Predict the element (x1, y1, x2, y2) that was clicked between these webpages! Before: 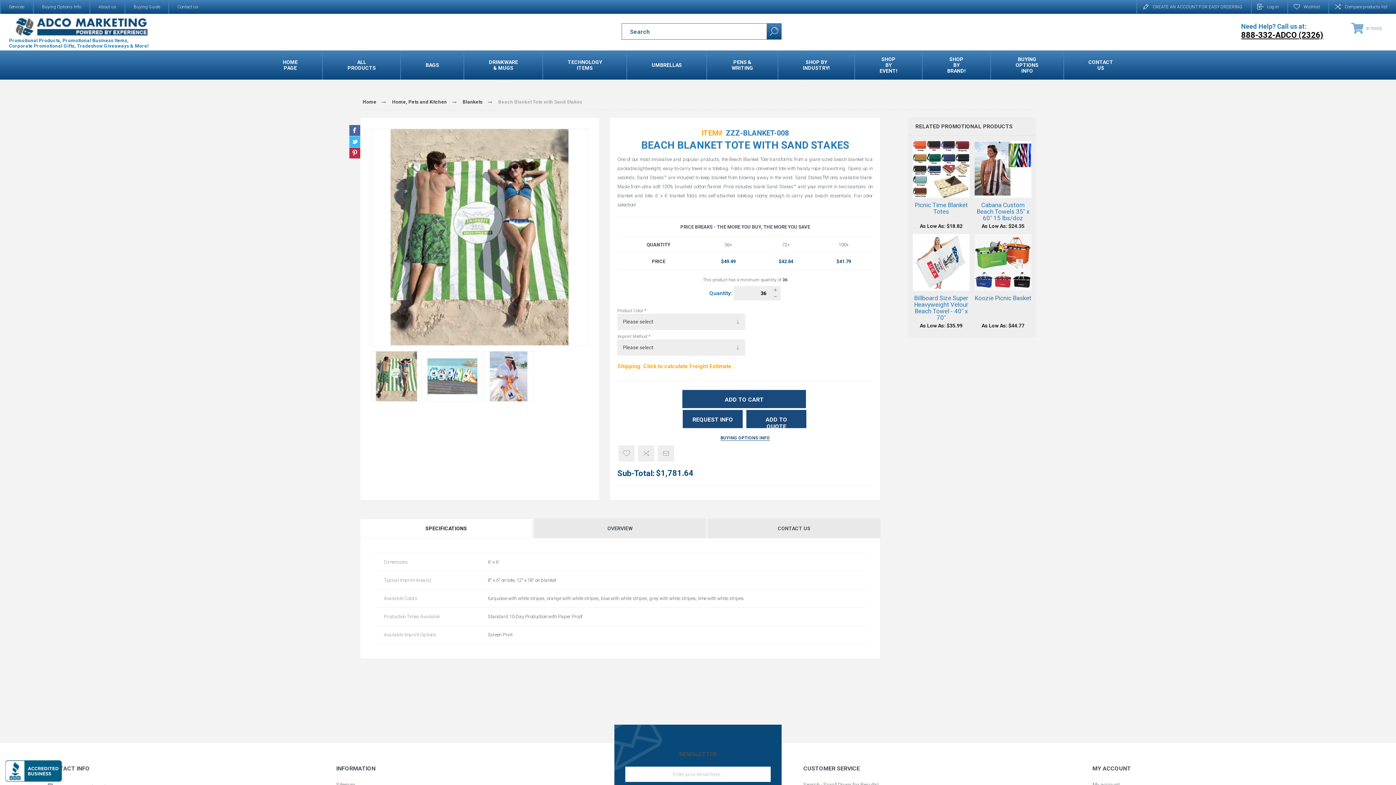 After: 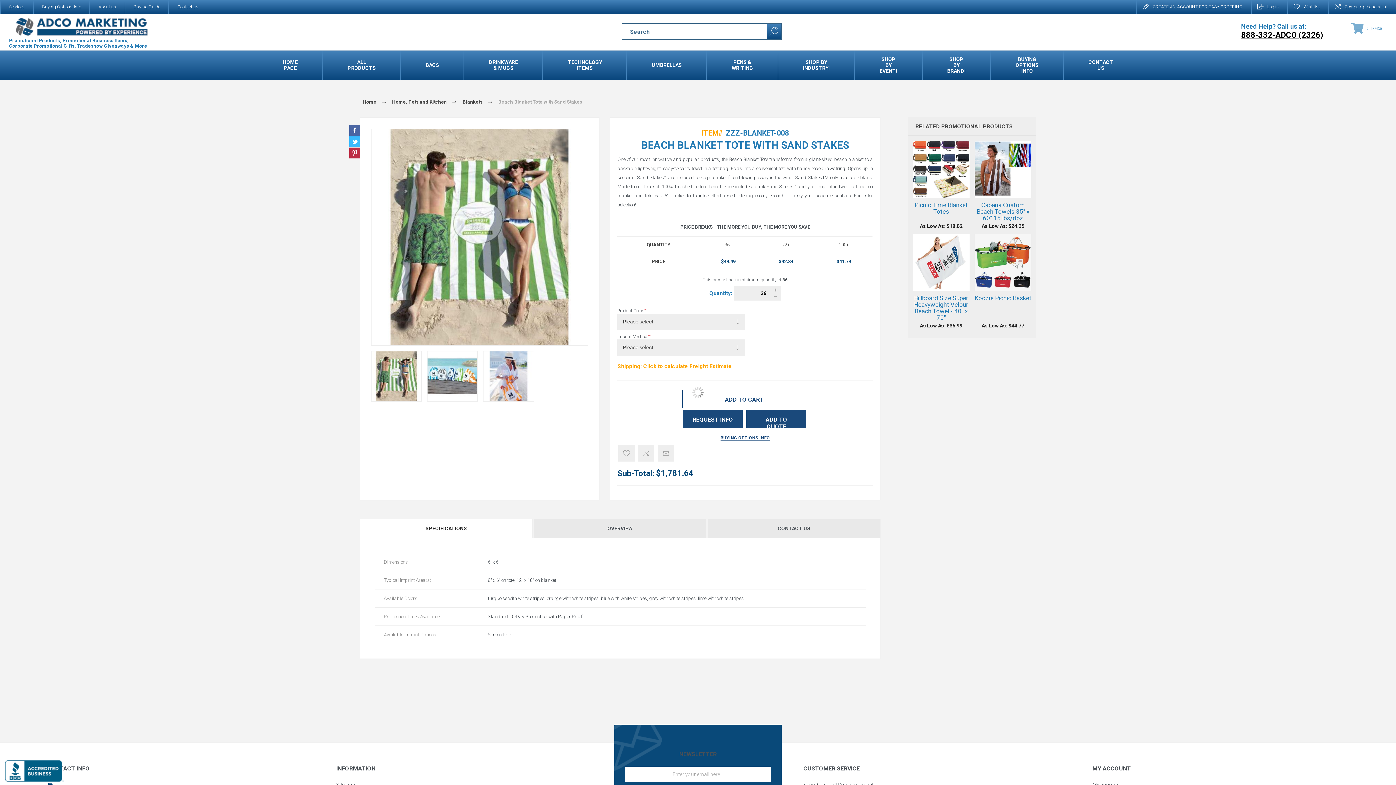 Action: label: ADD TO CART bbox: (682, 390, 806, 408)